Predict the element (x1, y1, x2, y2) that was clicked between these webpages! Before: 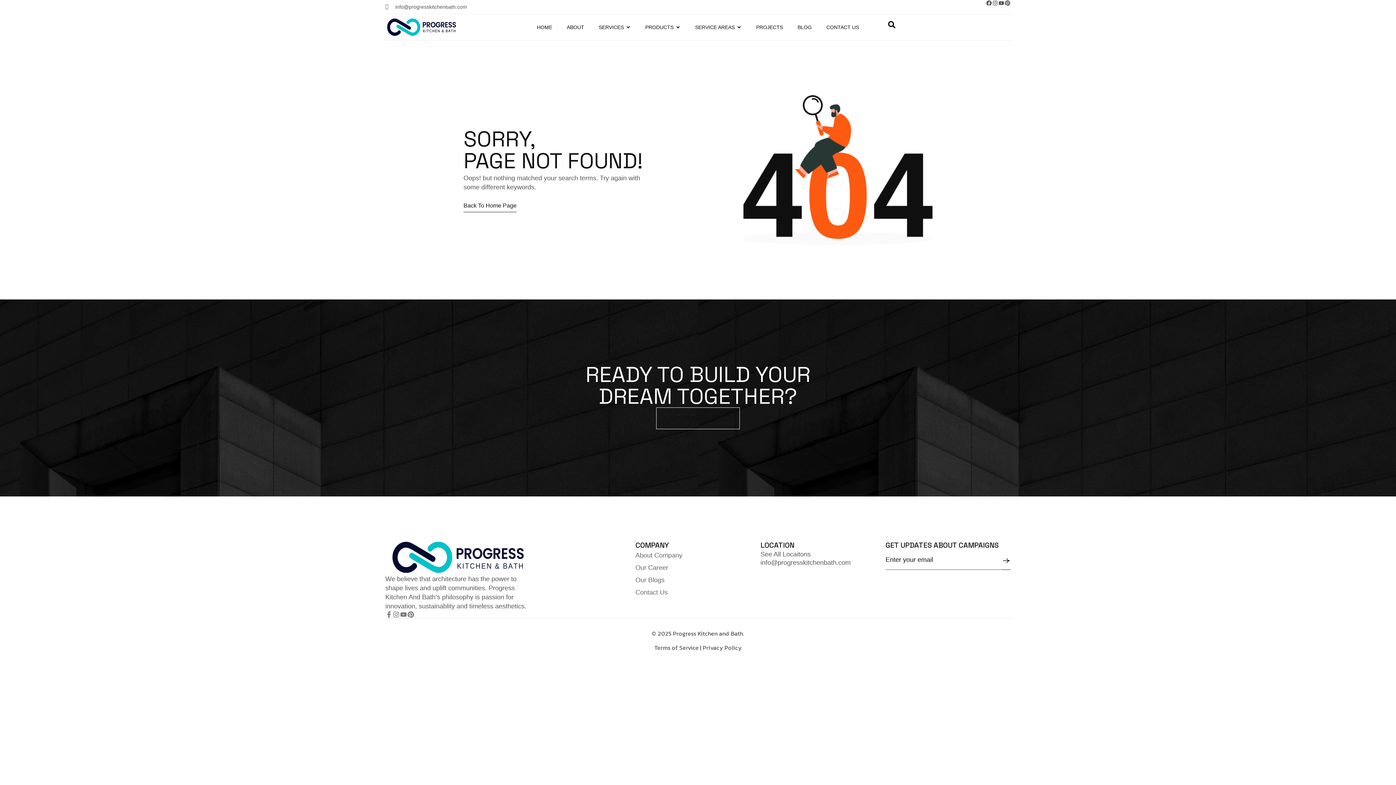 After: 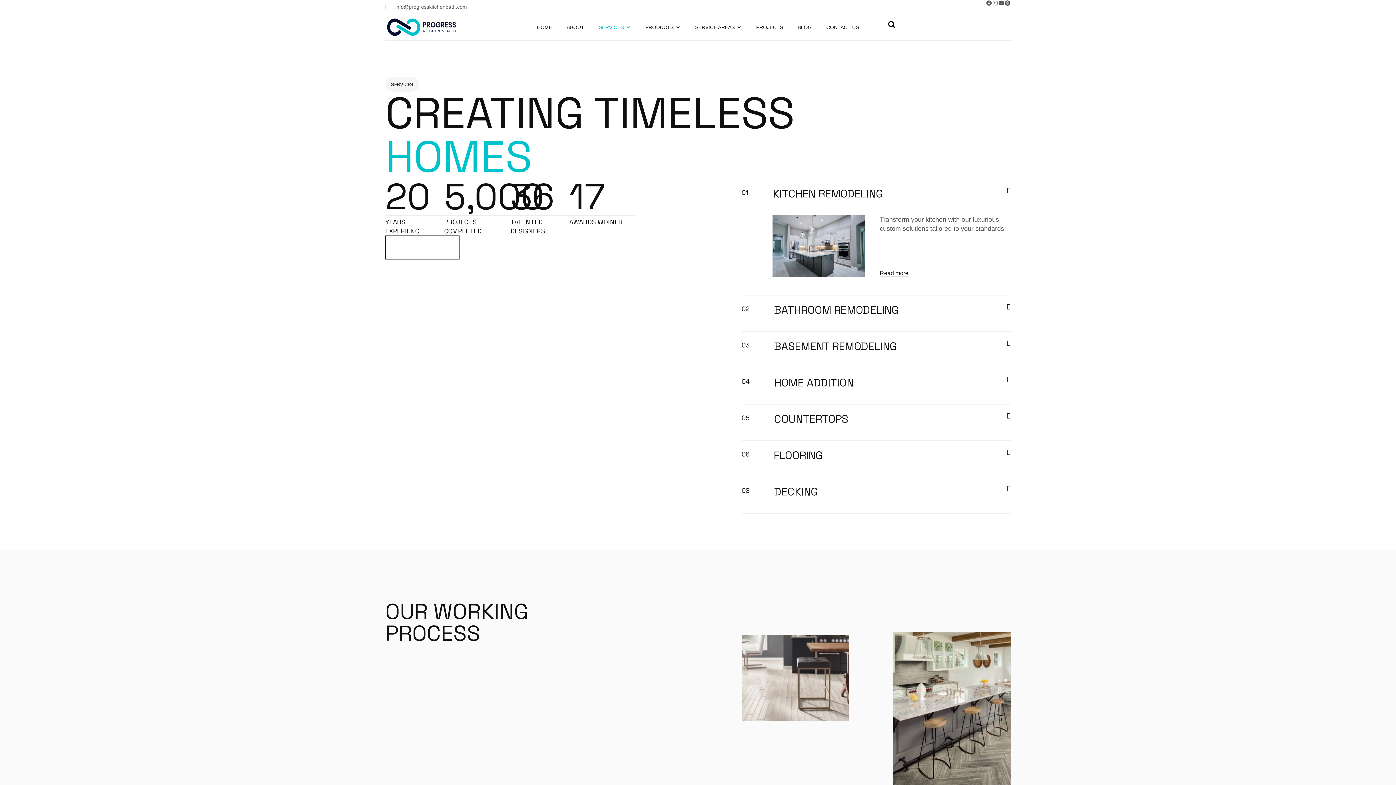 Action: bbox: (591, 18, 638, 36) label: SERVICES